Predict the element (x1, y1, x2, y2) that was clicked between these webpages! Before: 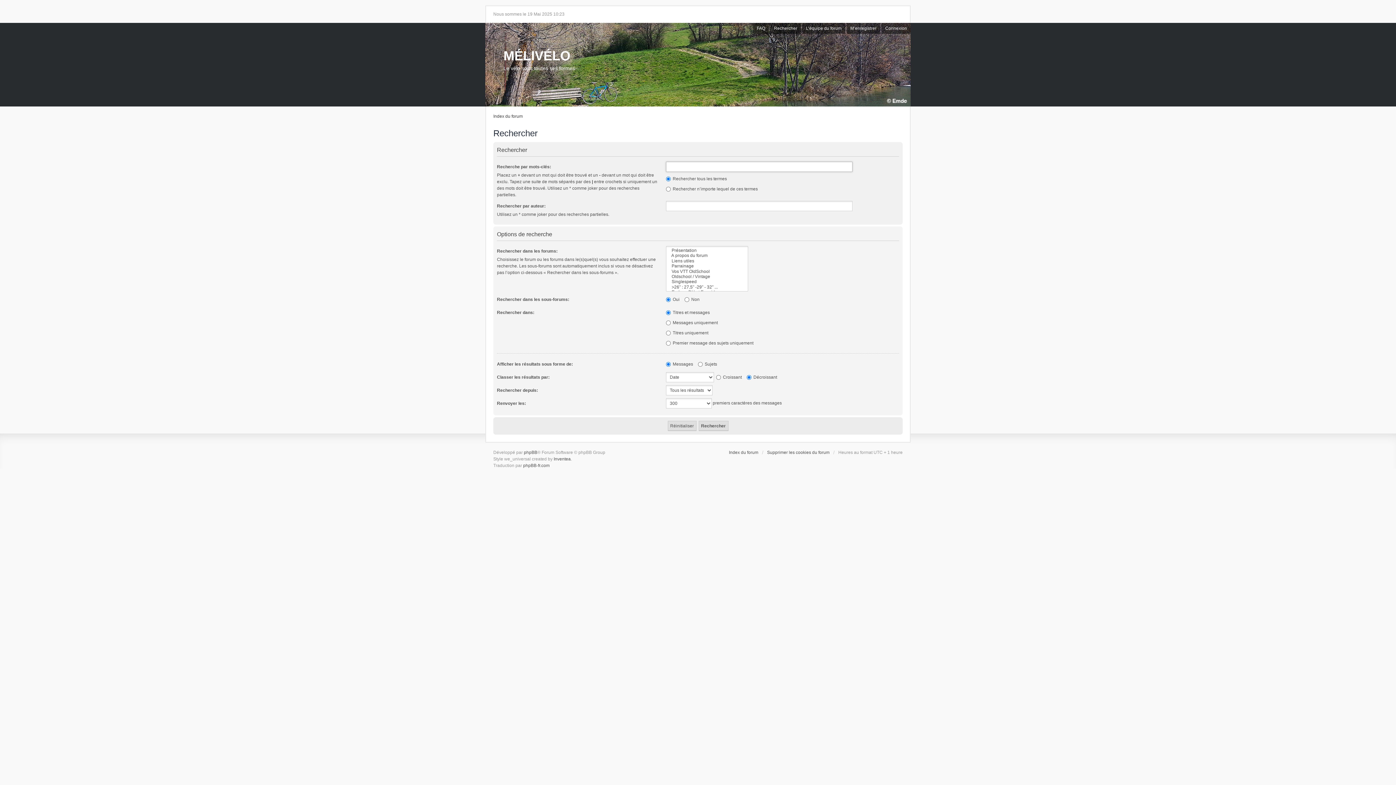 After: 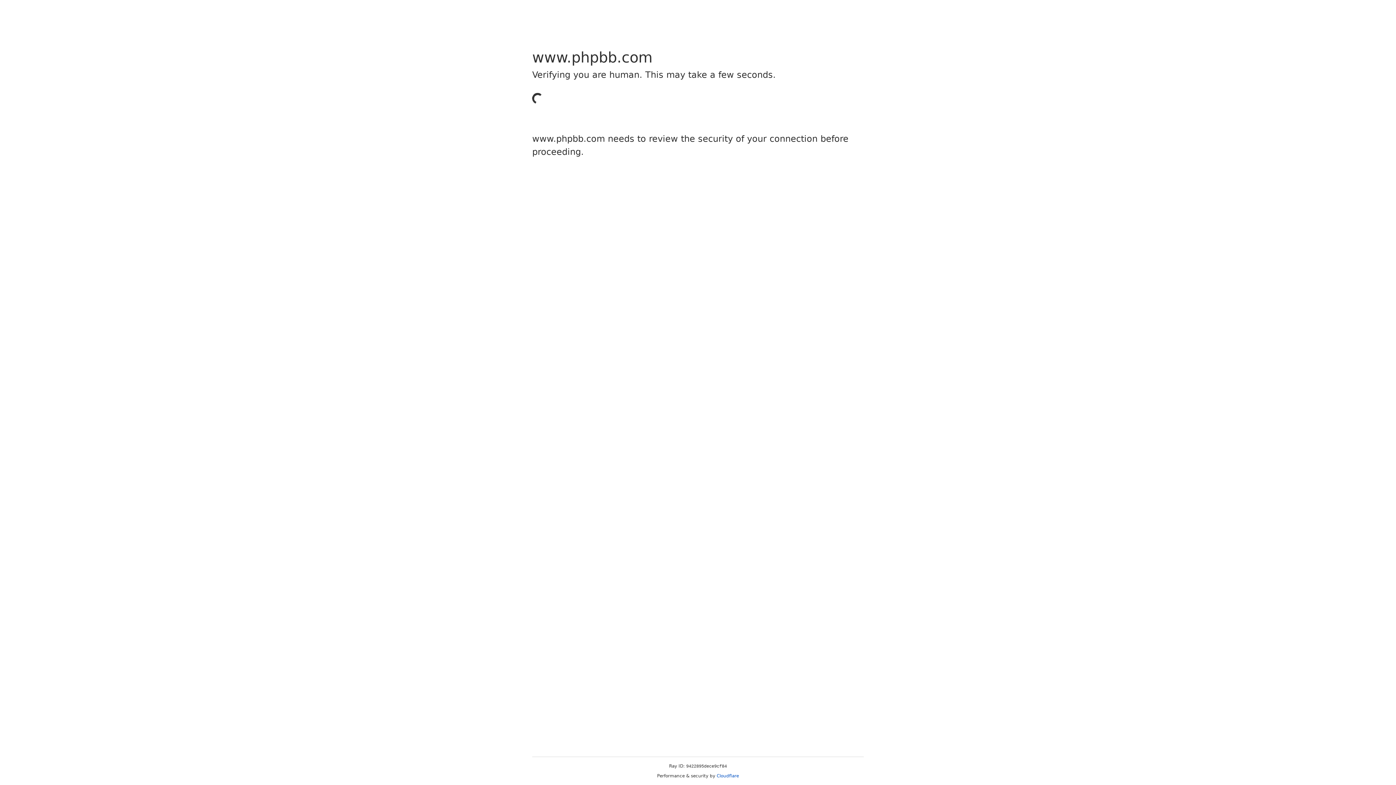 Action: label: phpBB bbox: (524, 450, 537, 455)